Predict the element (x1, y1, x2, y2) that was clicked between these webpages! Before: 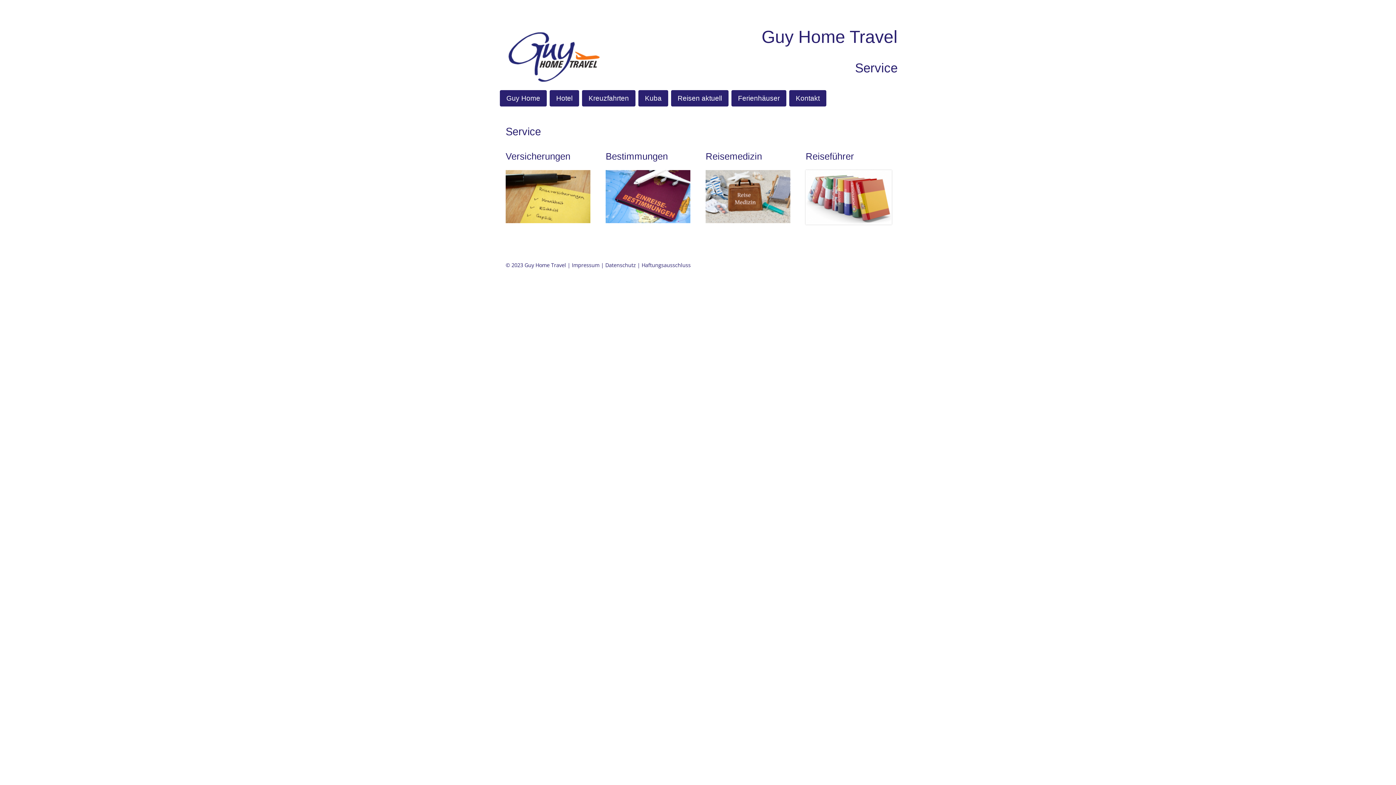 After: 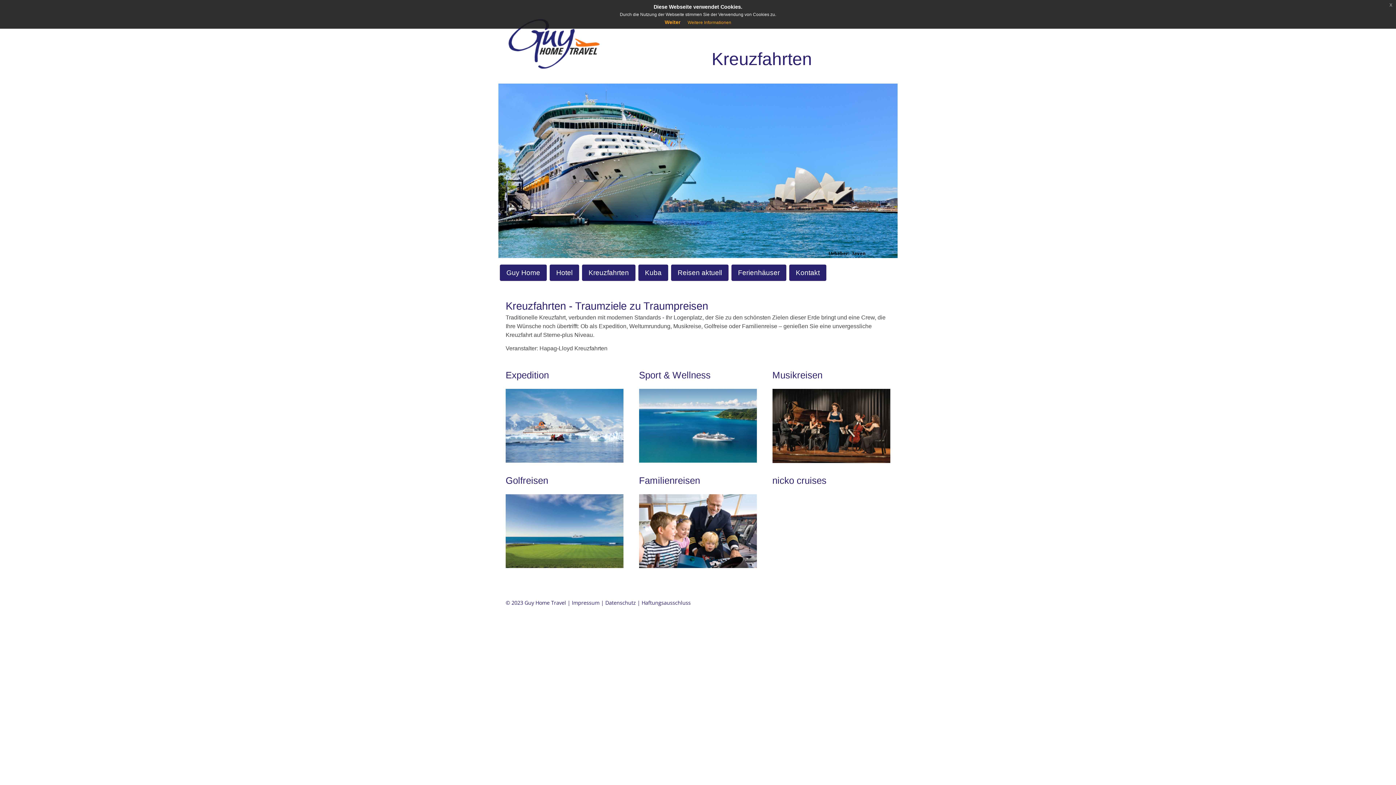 Action: label: Kreuzfahrten bbox: (582, 90, 635, 106)